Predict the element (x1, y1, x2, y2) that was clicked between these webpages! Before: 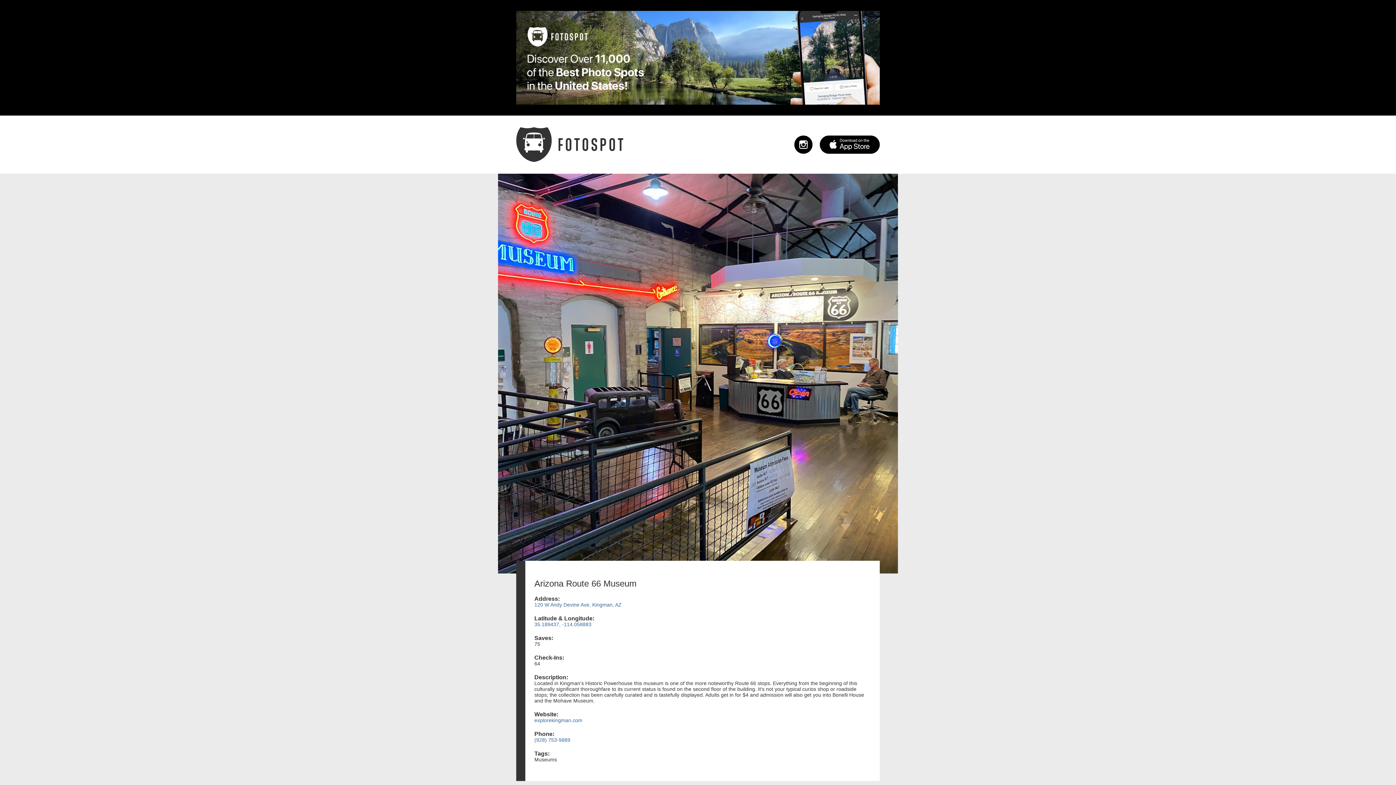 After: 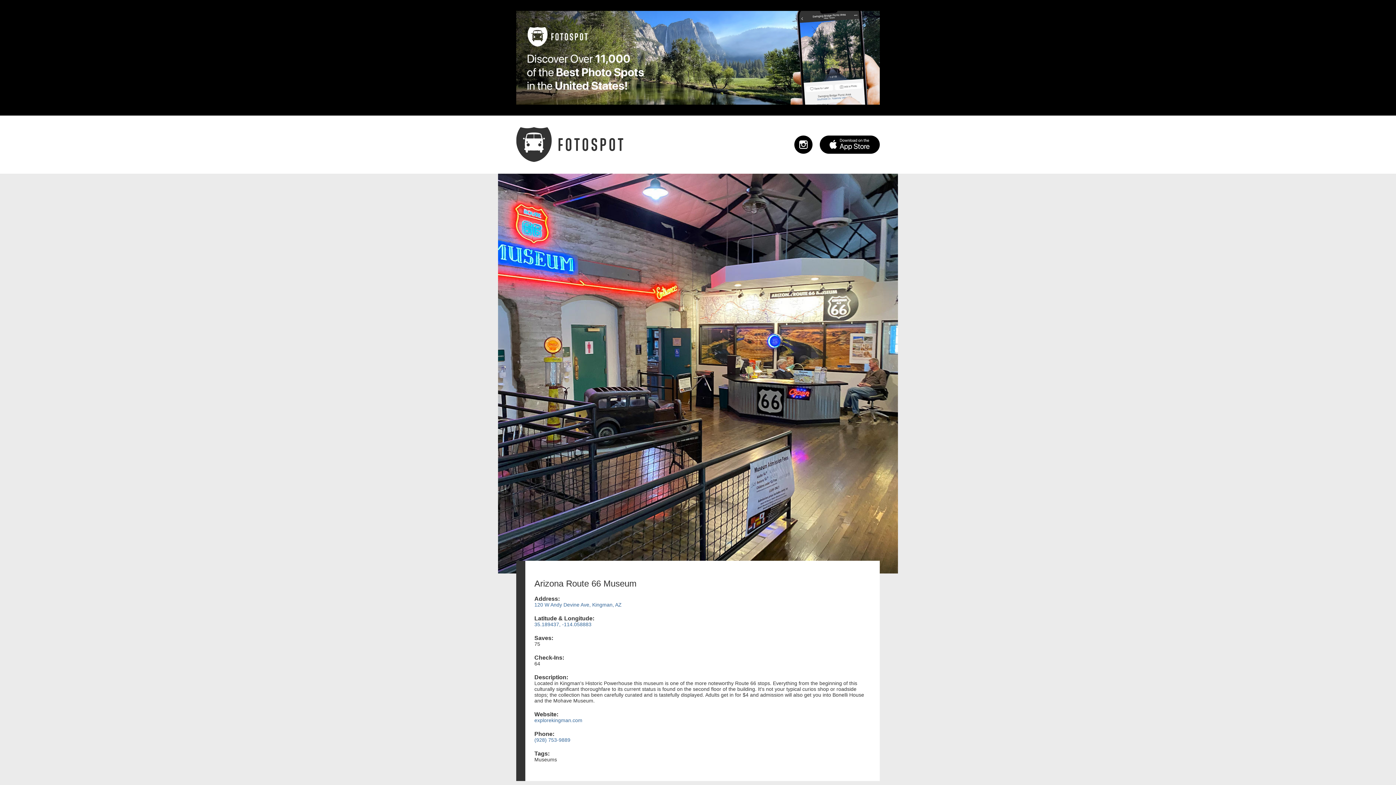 Action: bbox: (794, 135, 812, 153)